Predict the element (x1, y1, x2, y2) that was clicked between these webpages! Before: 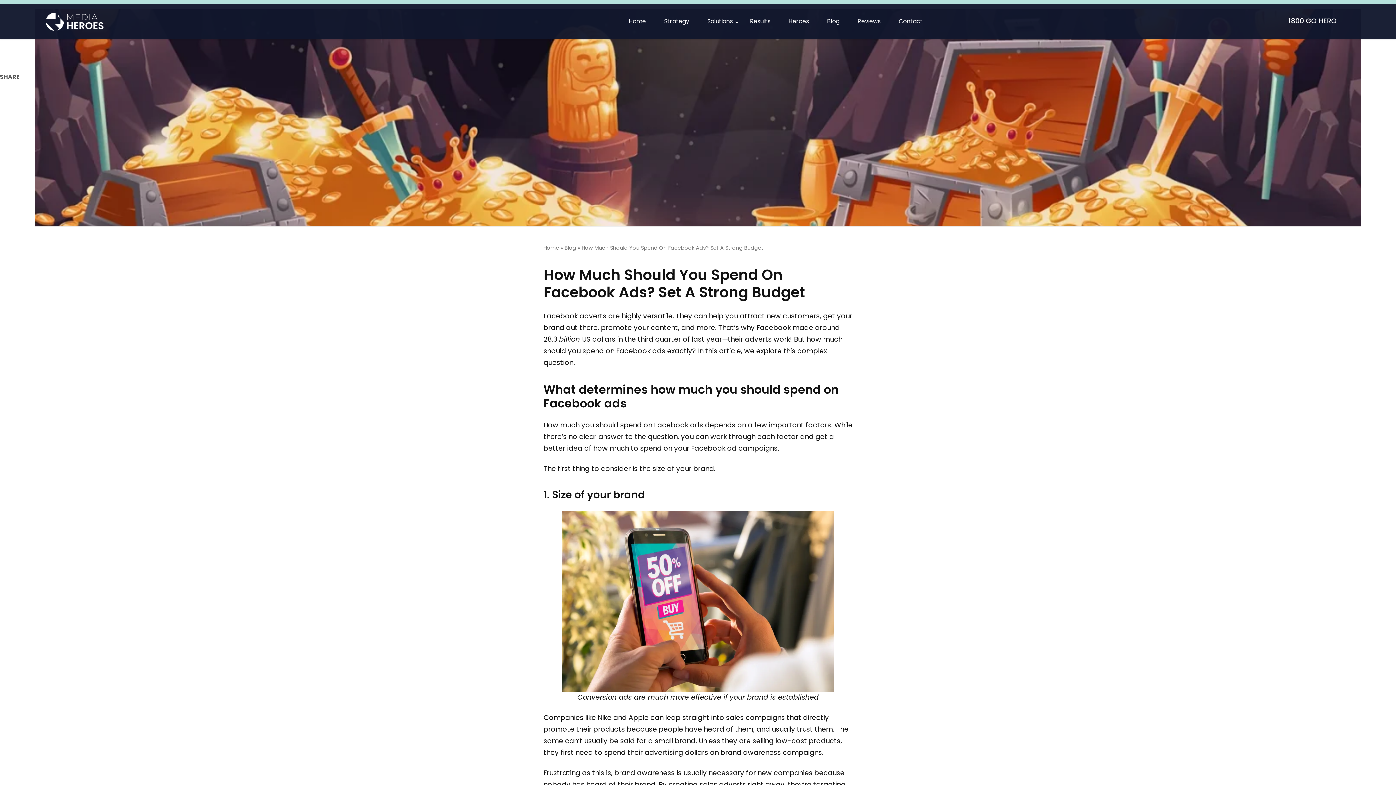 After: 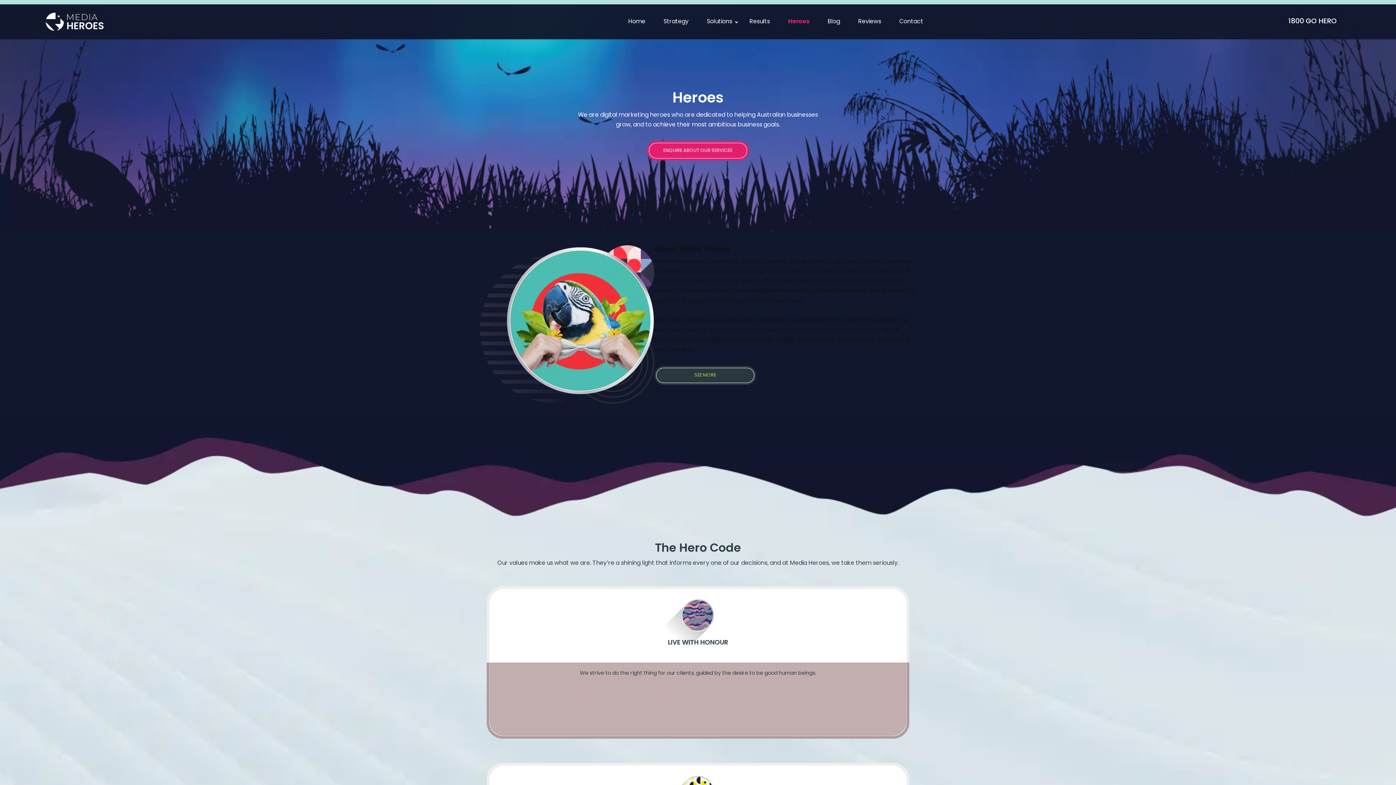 Action: bbox: (779, 13, 818, 30) label: Heroes